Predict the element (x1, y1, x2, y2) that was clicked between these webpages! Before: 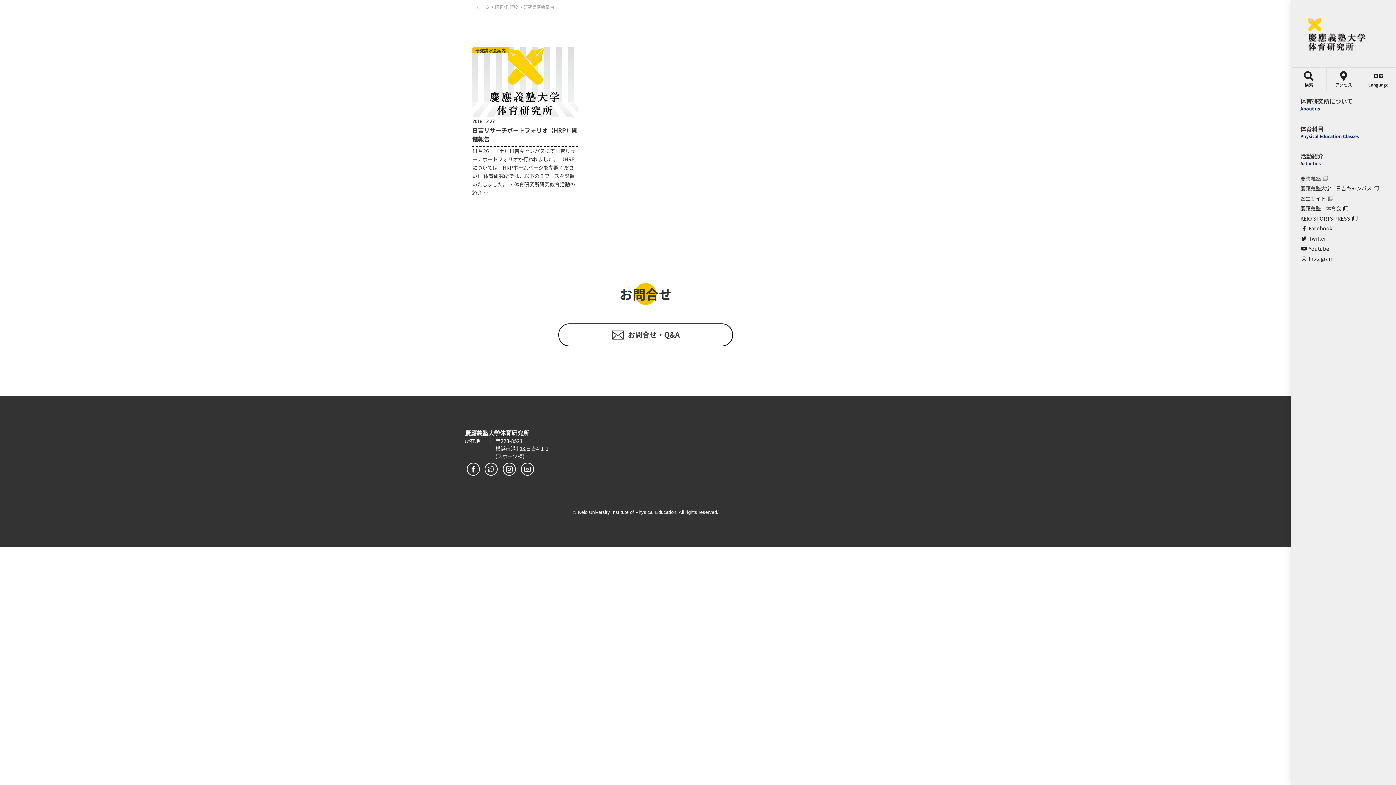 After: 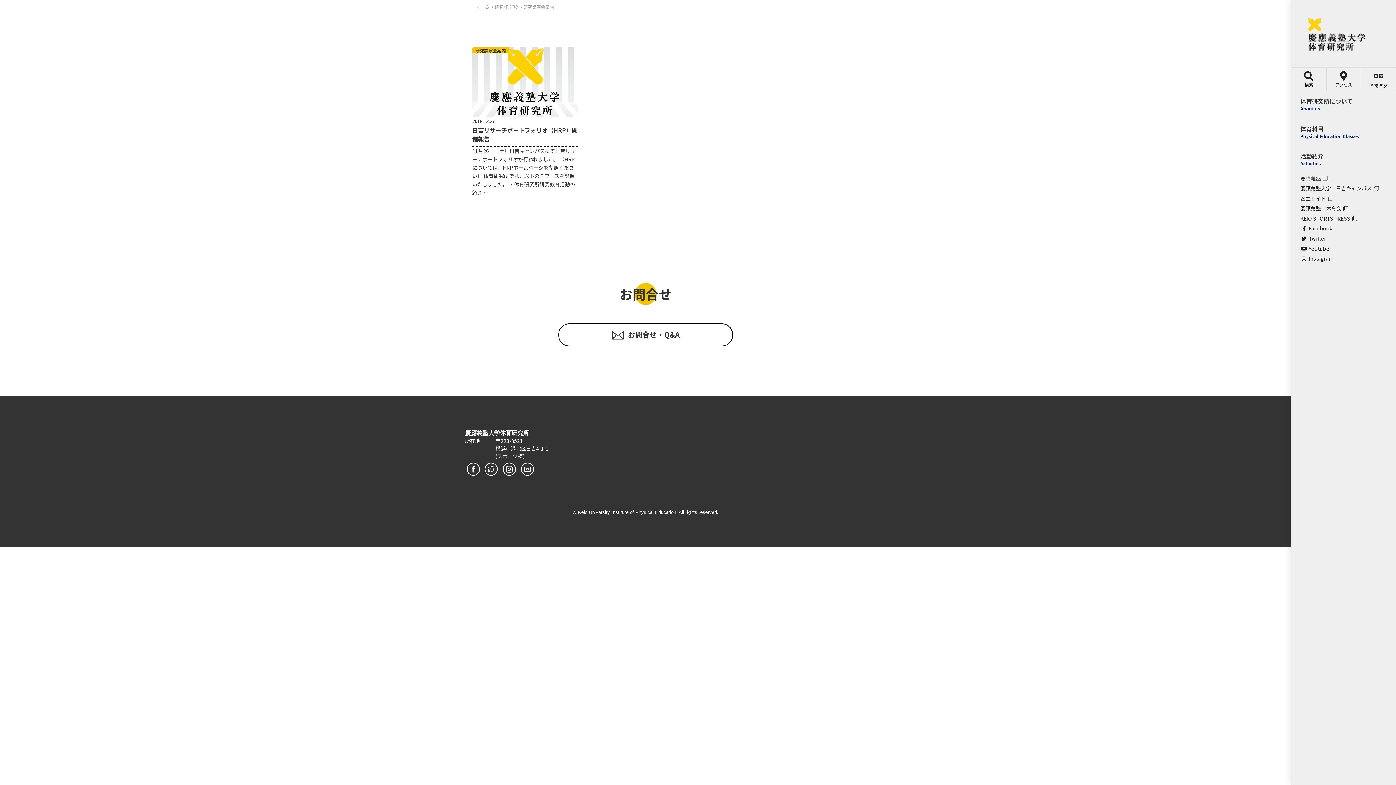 Action: label: 研究講演会案内 bbox: (523, 4, 554, 9)